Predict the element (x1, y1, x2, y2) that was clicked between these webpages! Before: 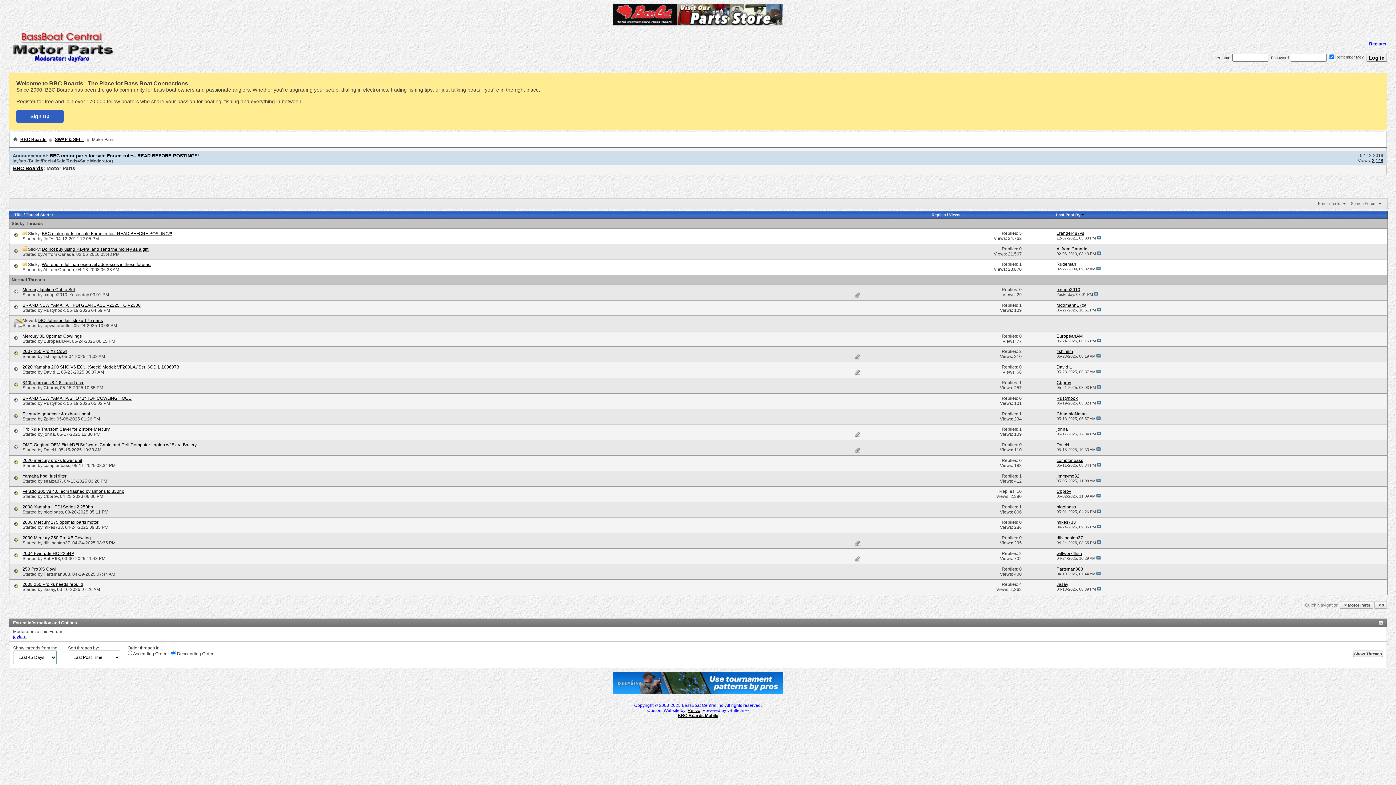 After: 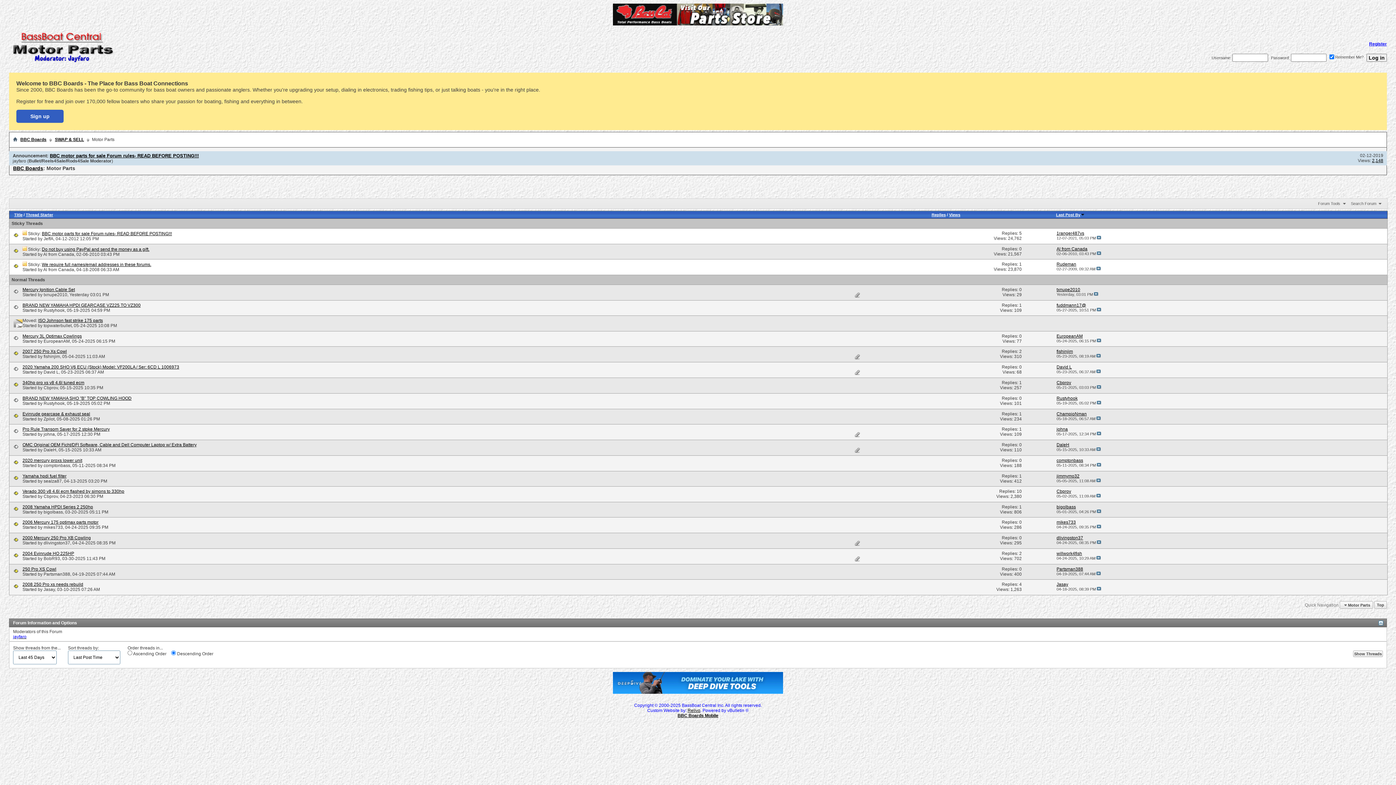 Action: bbox: (9, 395, 22, 405)